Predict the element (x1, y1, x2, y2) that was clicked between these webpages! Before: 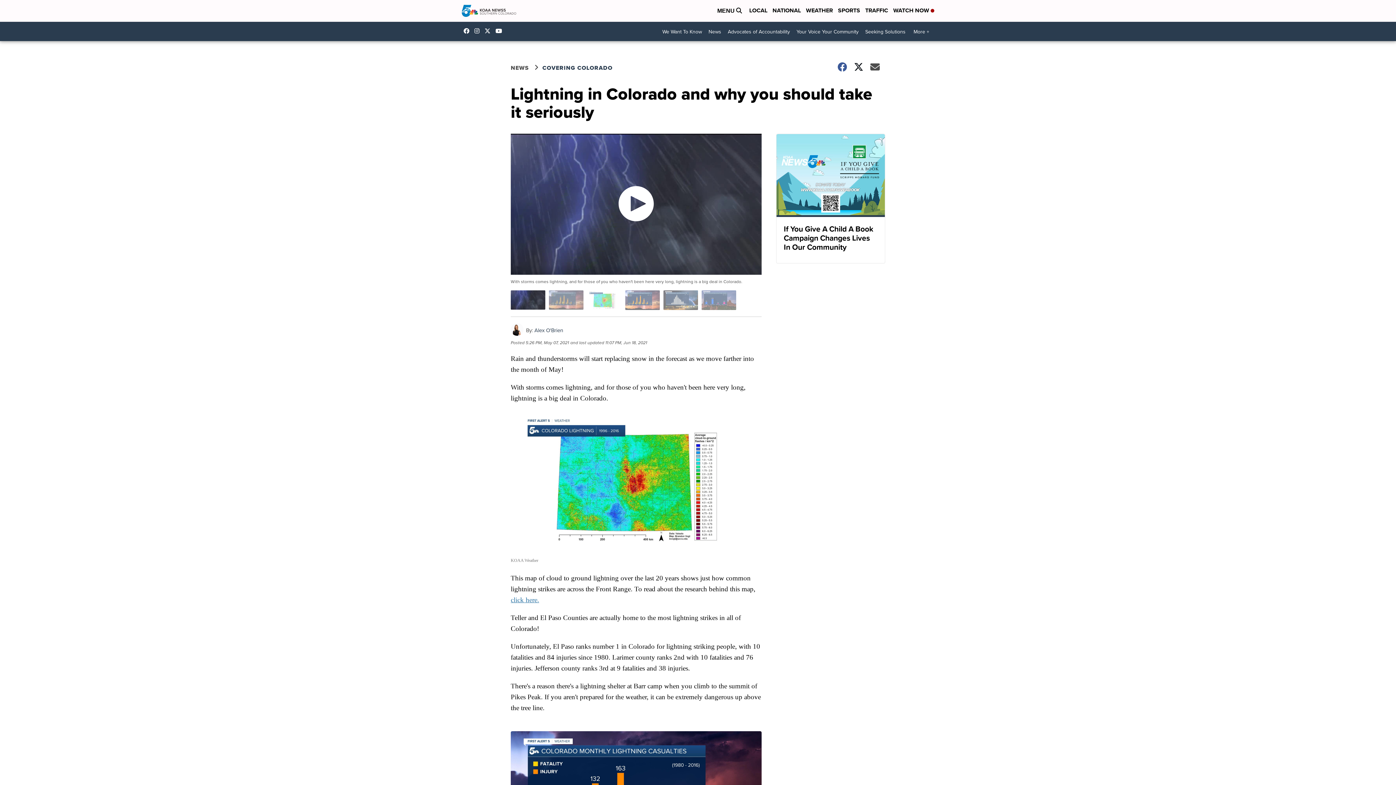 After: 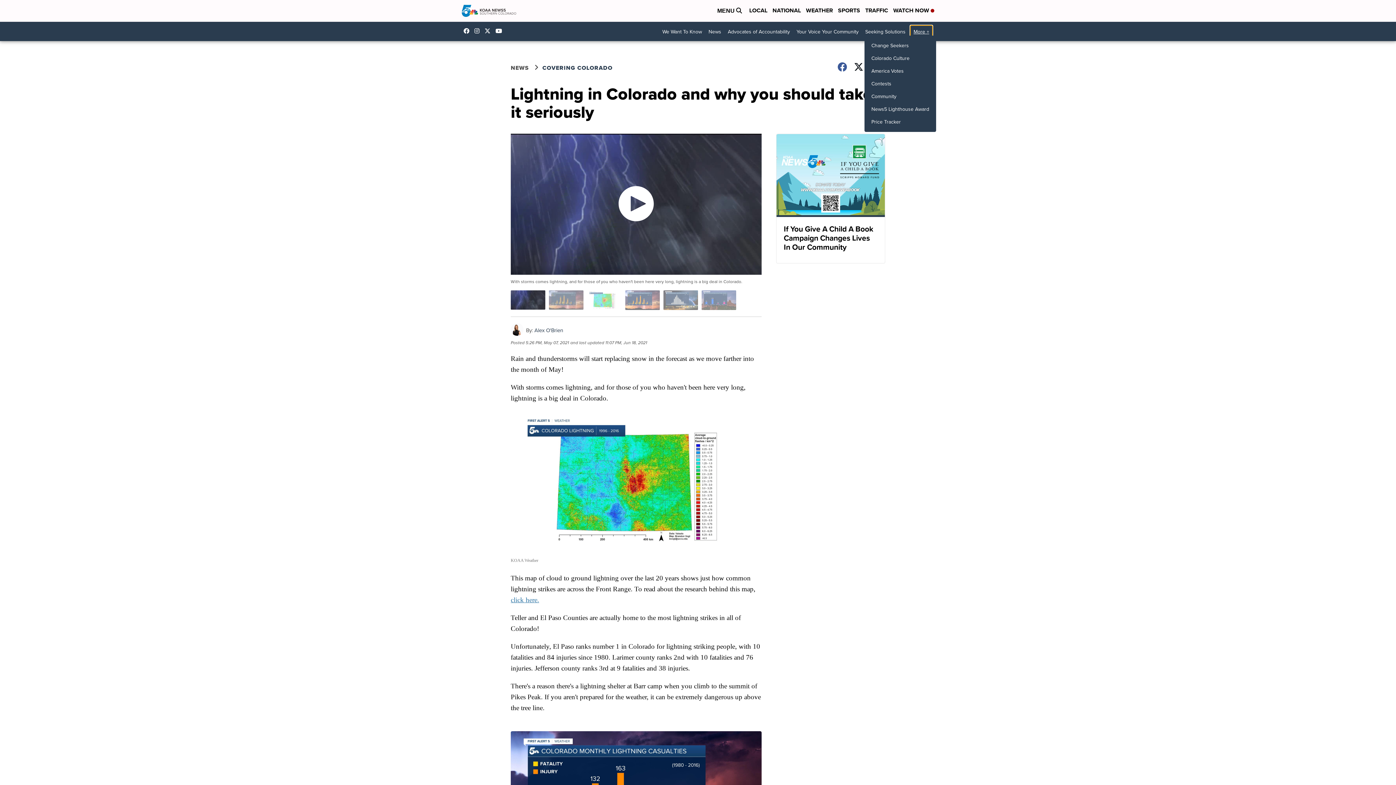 Action: bbox: (910, 25, 932, 38) label: More +